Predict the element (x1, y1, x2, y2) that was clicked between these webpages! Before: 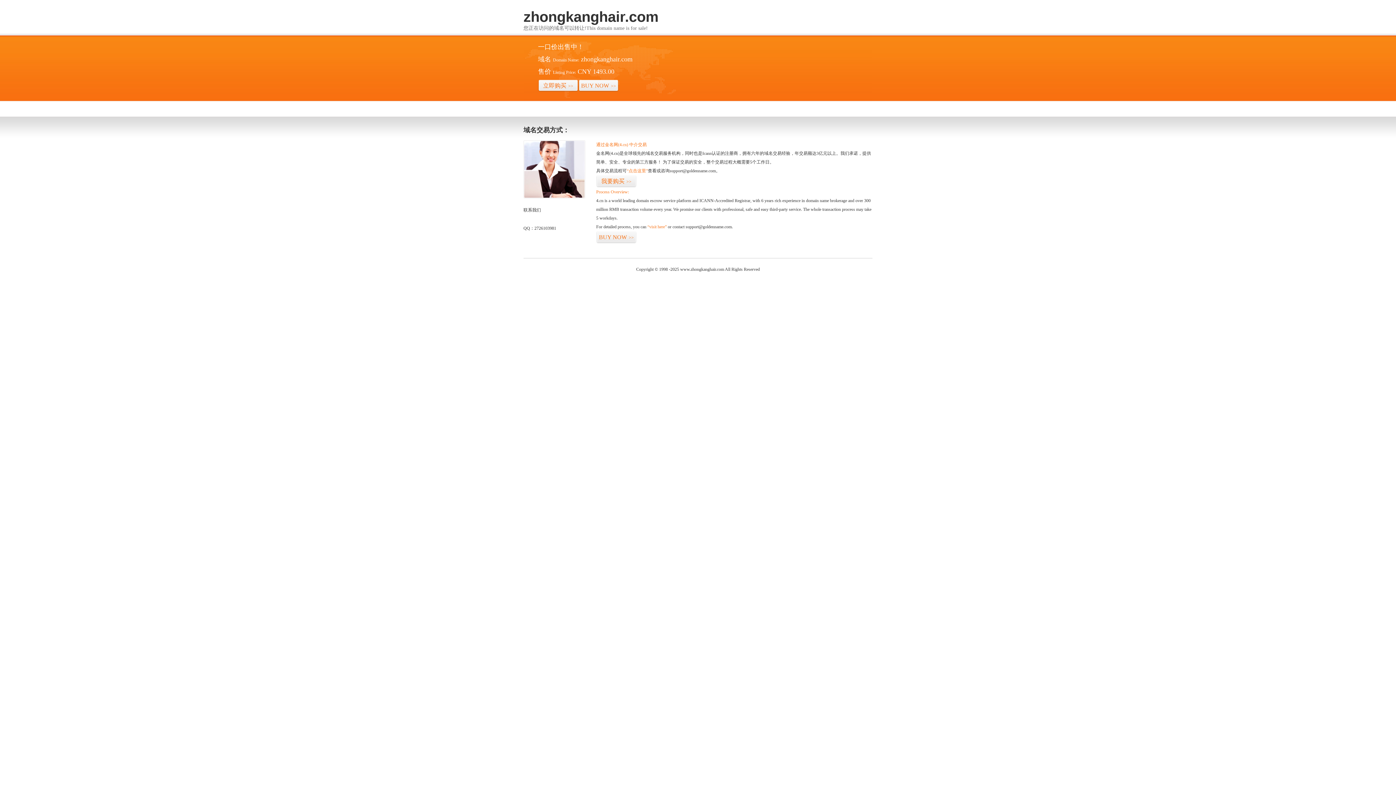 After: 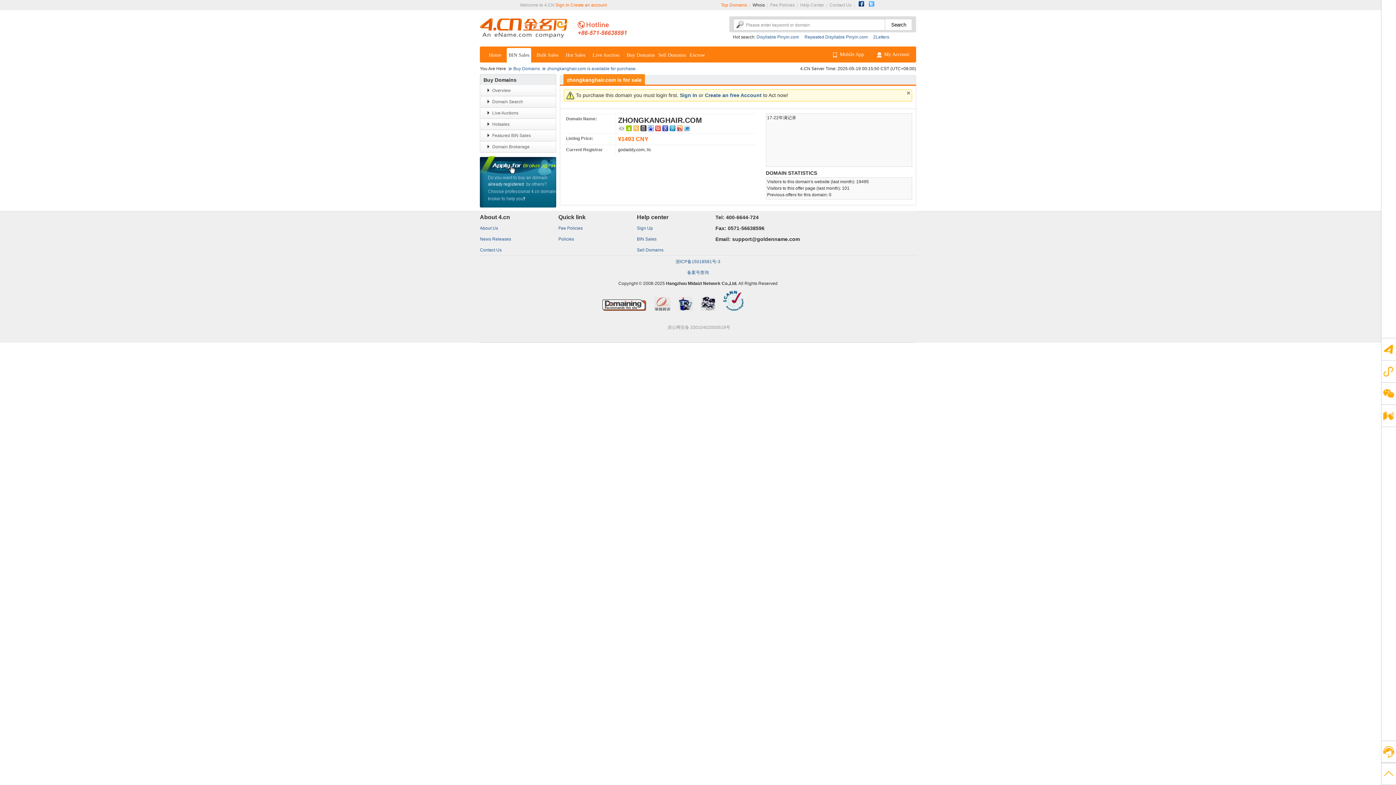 Action: bbox: (647, 224, 666, 229) label: “visit here”